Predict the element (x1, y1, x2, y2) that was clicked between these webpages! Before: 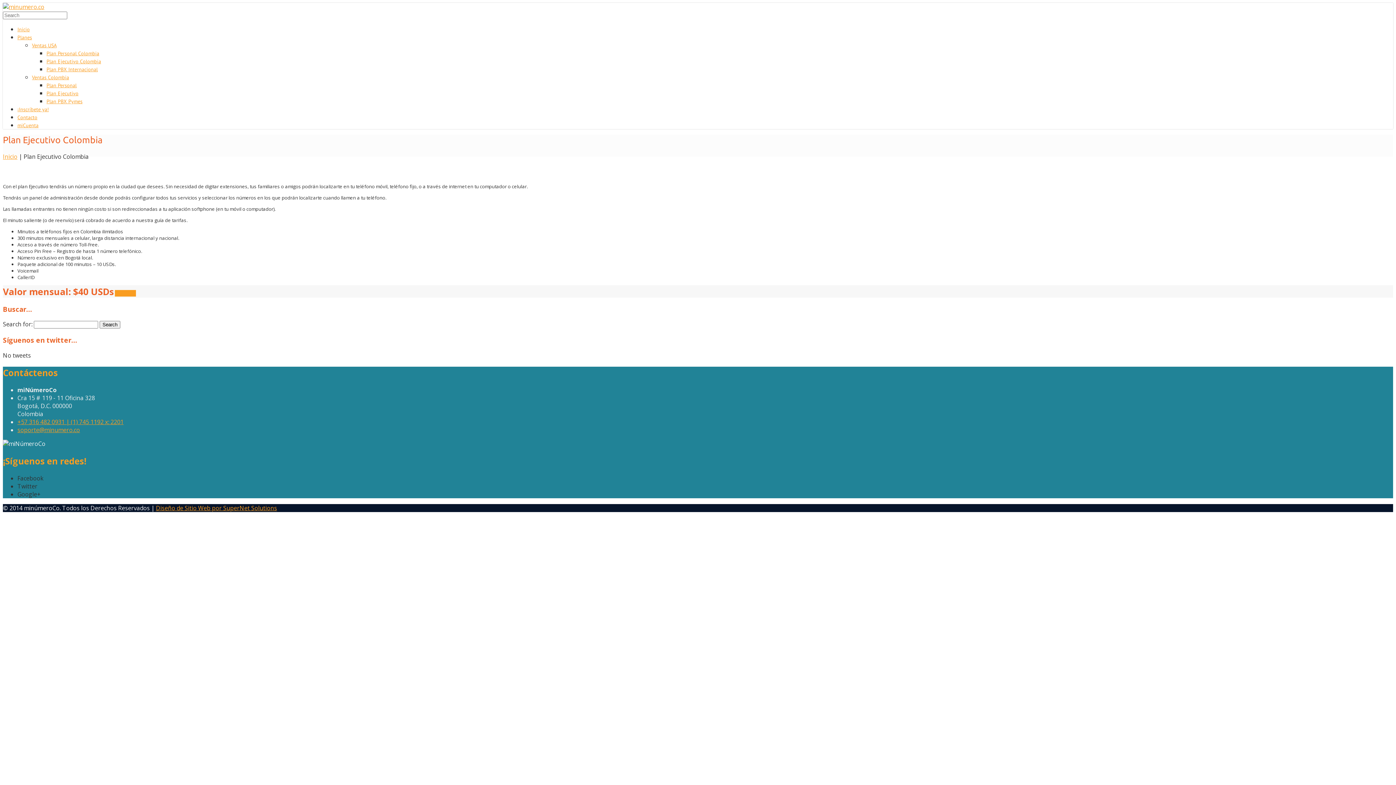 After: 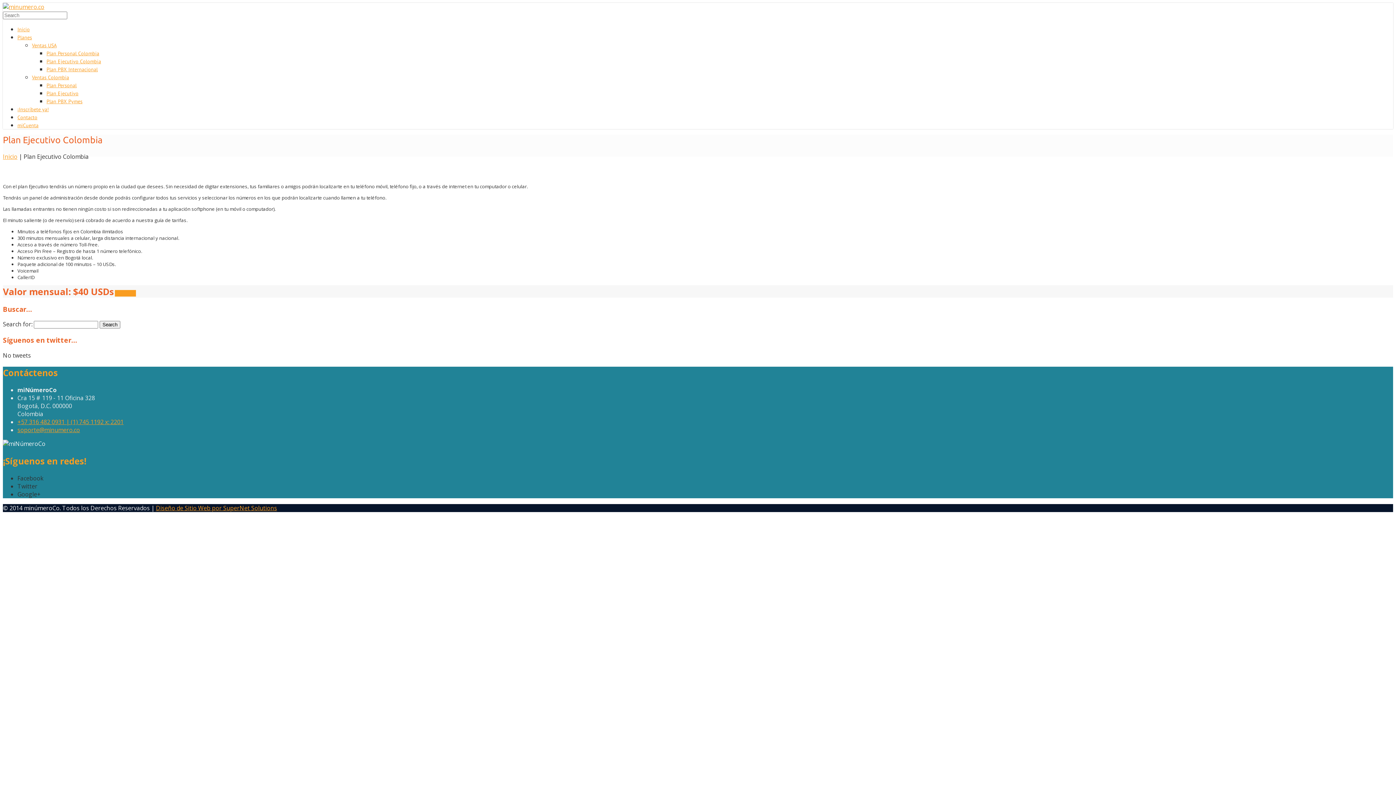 Action: label: Ventas Colombia bbox: (32, 74, 69, 80)